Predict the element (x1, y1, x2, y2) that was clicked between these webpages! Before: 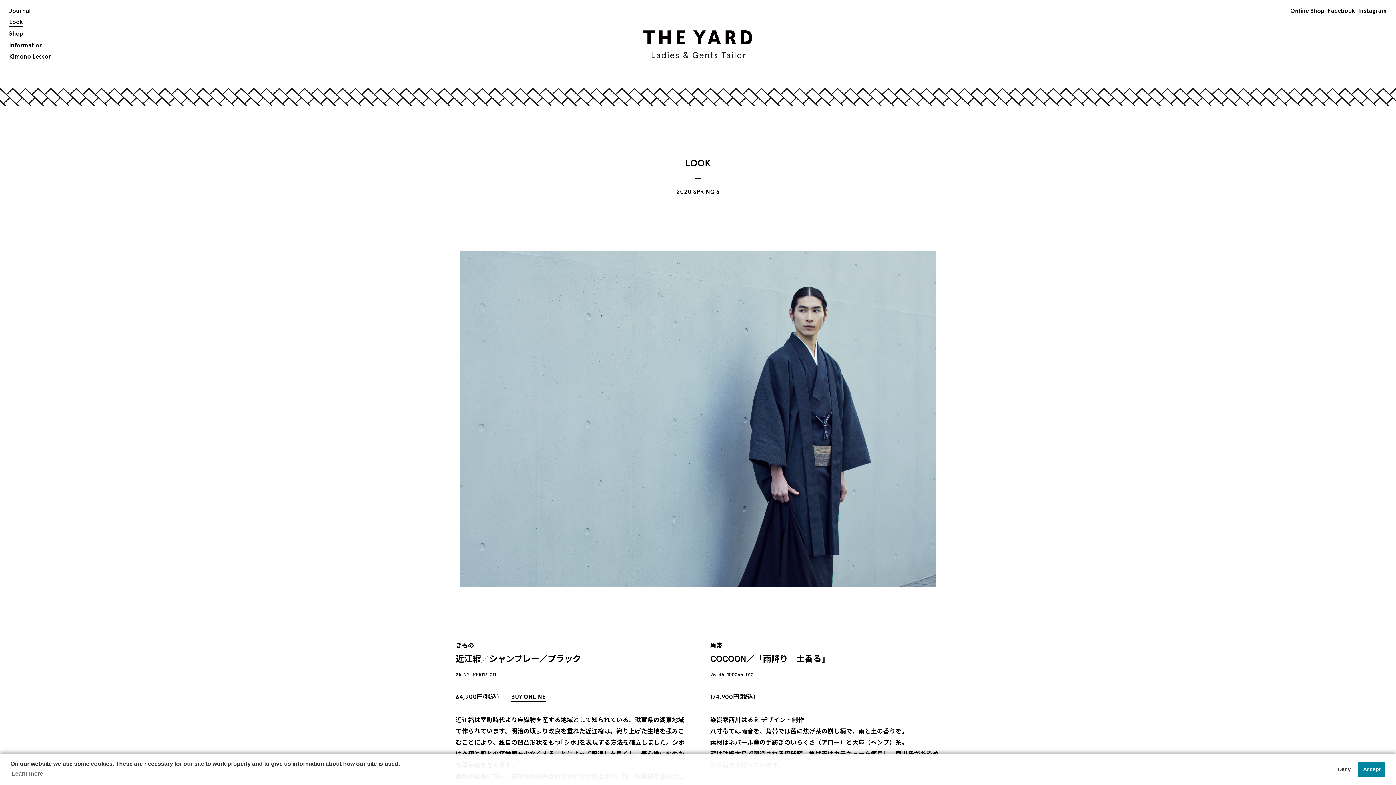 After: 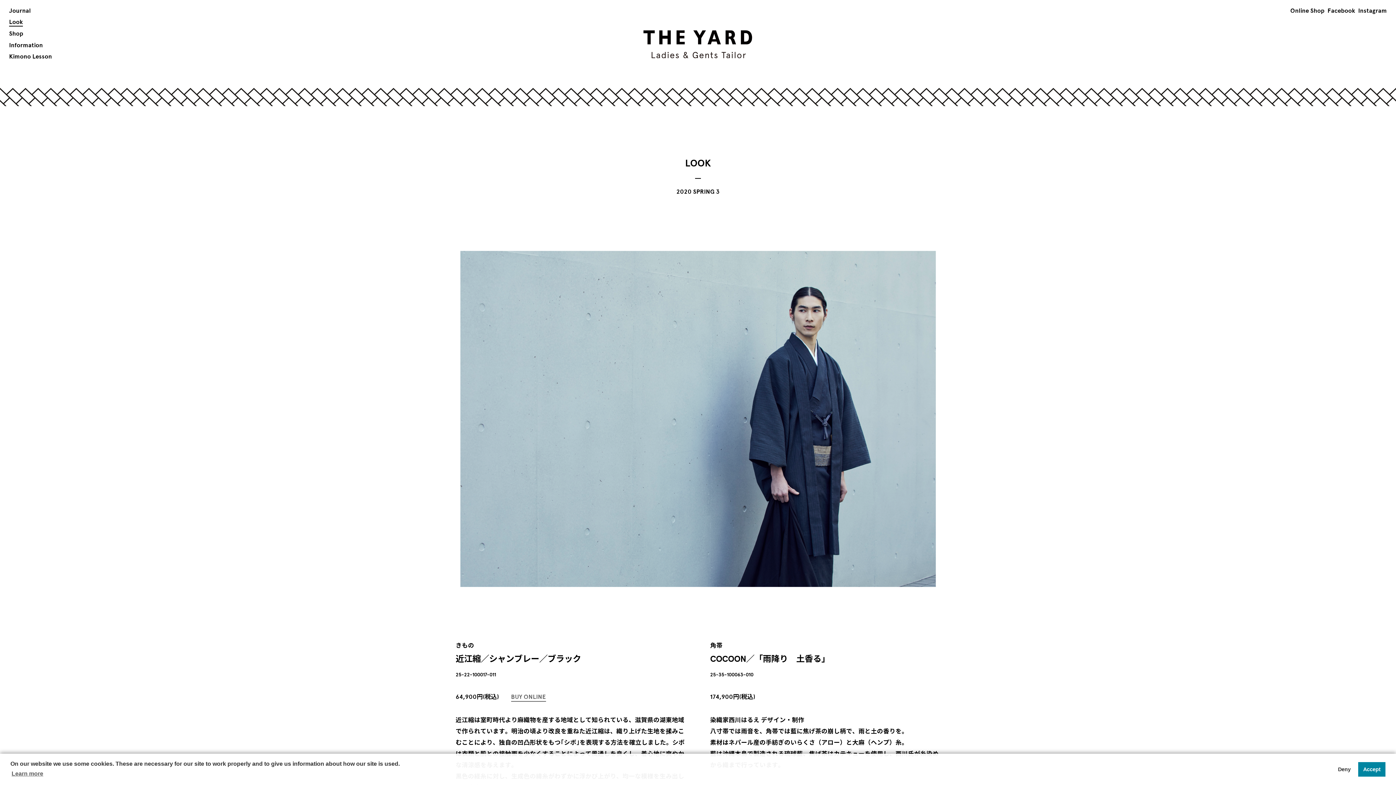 Action: label: BUY ONLINE bbox: (511, 693, 546, 701)